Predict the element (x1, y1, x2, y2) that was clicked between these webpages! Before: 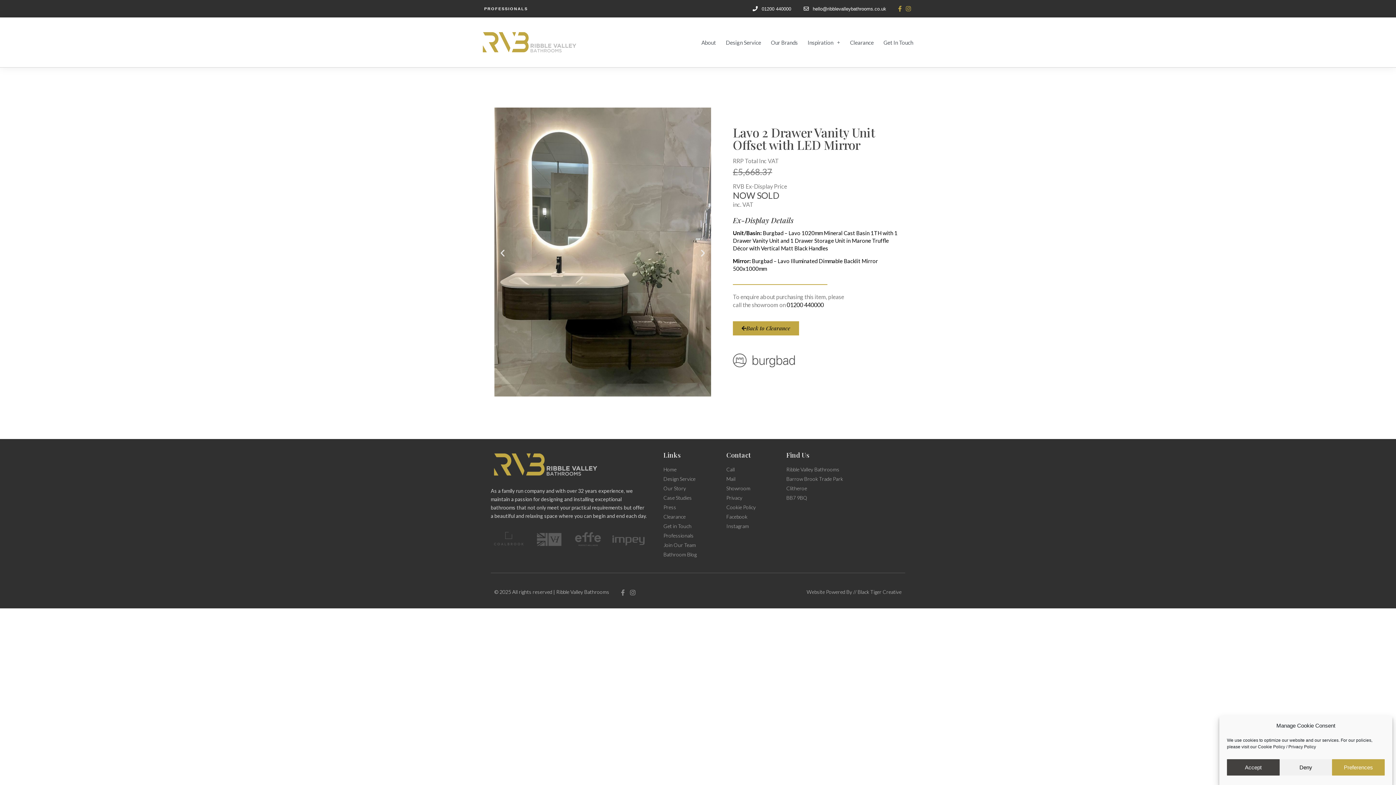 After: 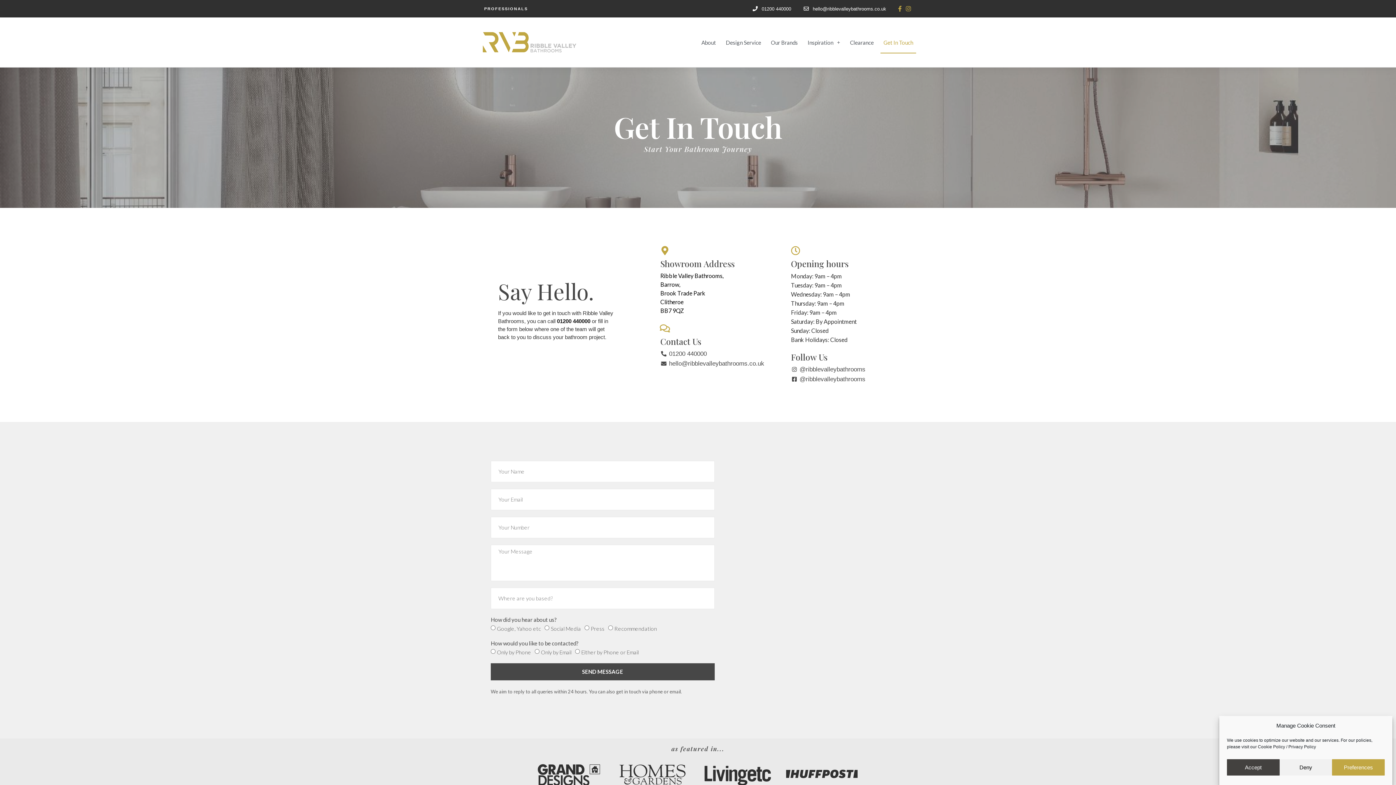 Action: bbox: (726, 484, 786, 492) label: Showroom